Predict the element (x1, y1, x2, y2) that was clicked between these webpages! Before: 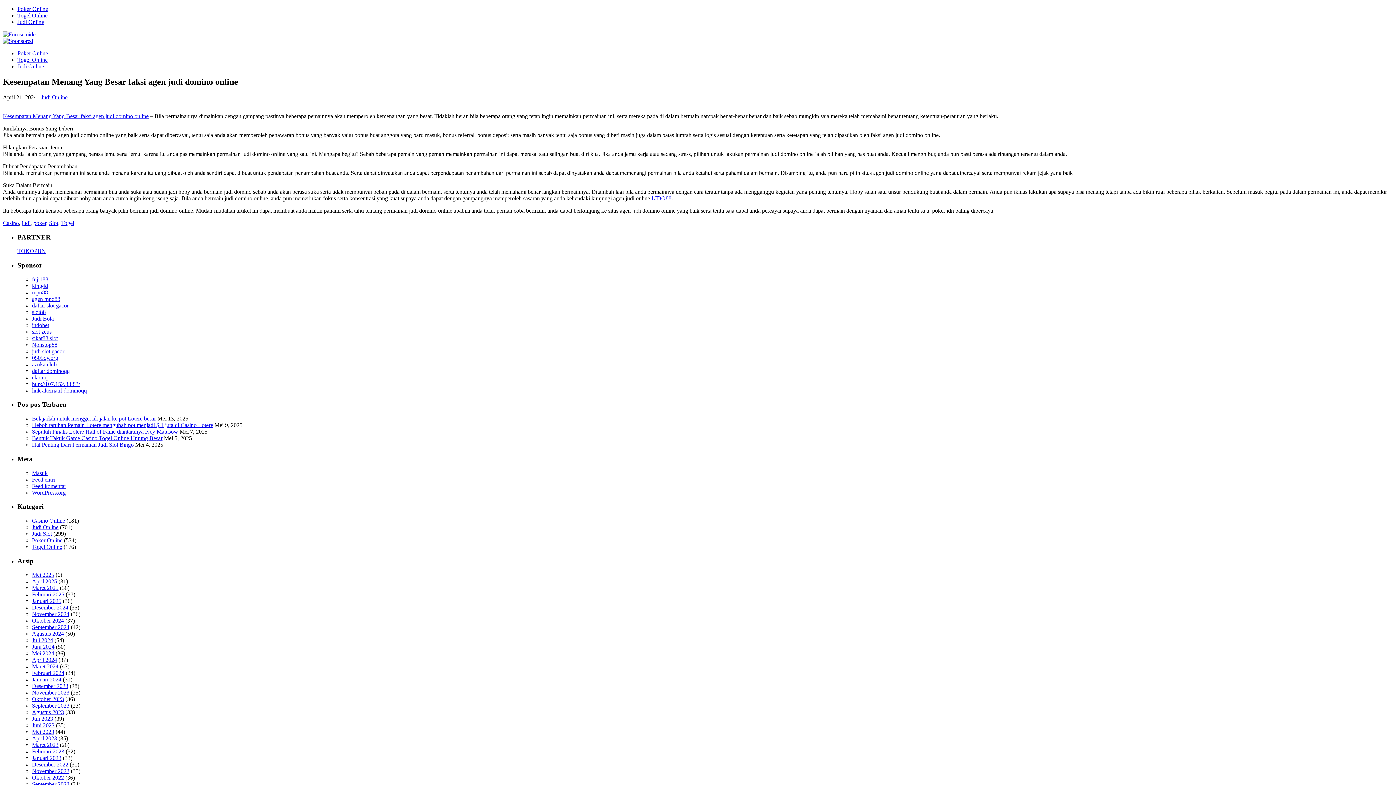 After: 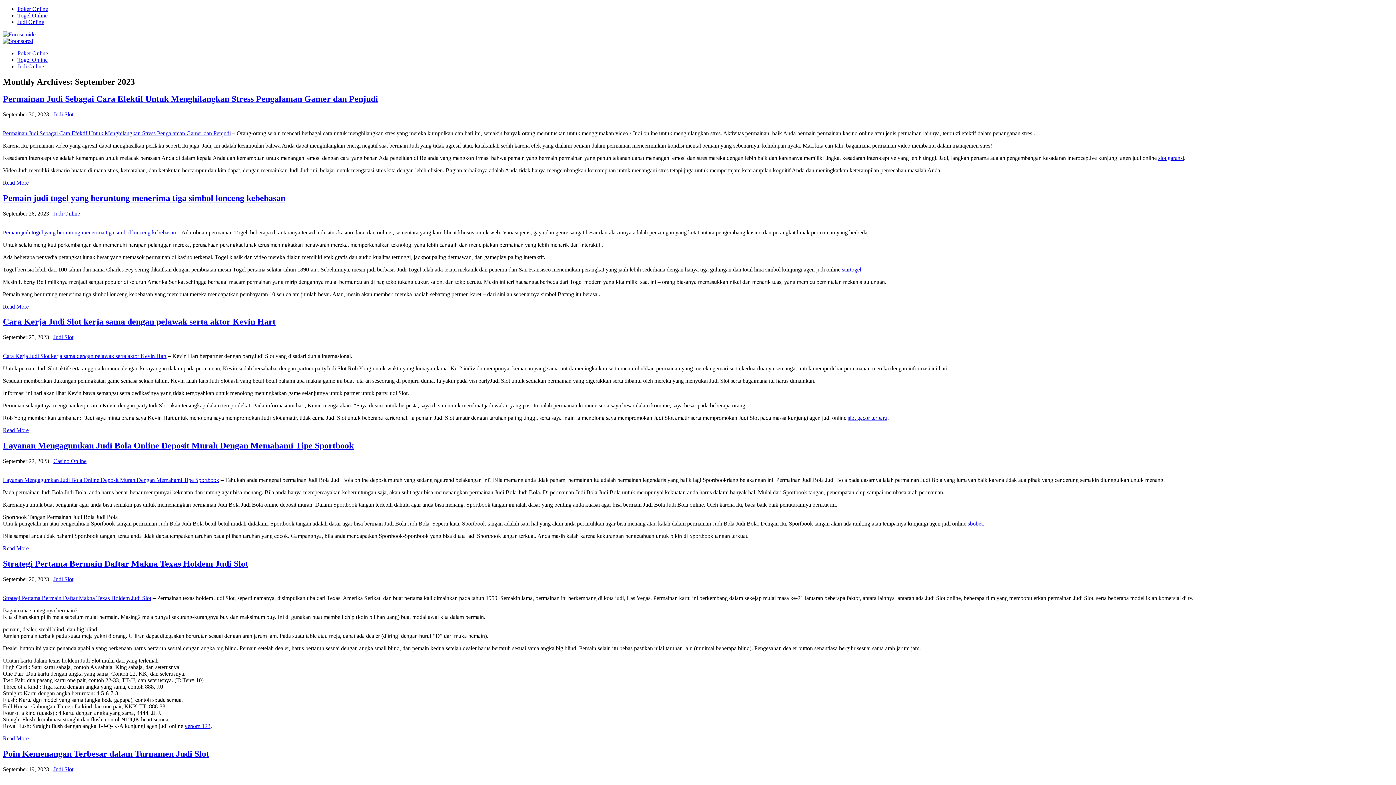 Action: bbox: (32, 703, 69, 709) label: September 2023